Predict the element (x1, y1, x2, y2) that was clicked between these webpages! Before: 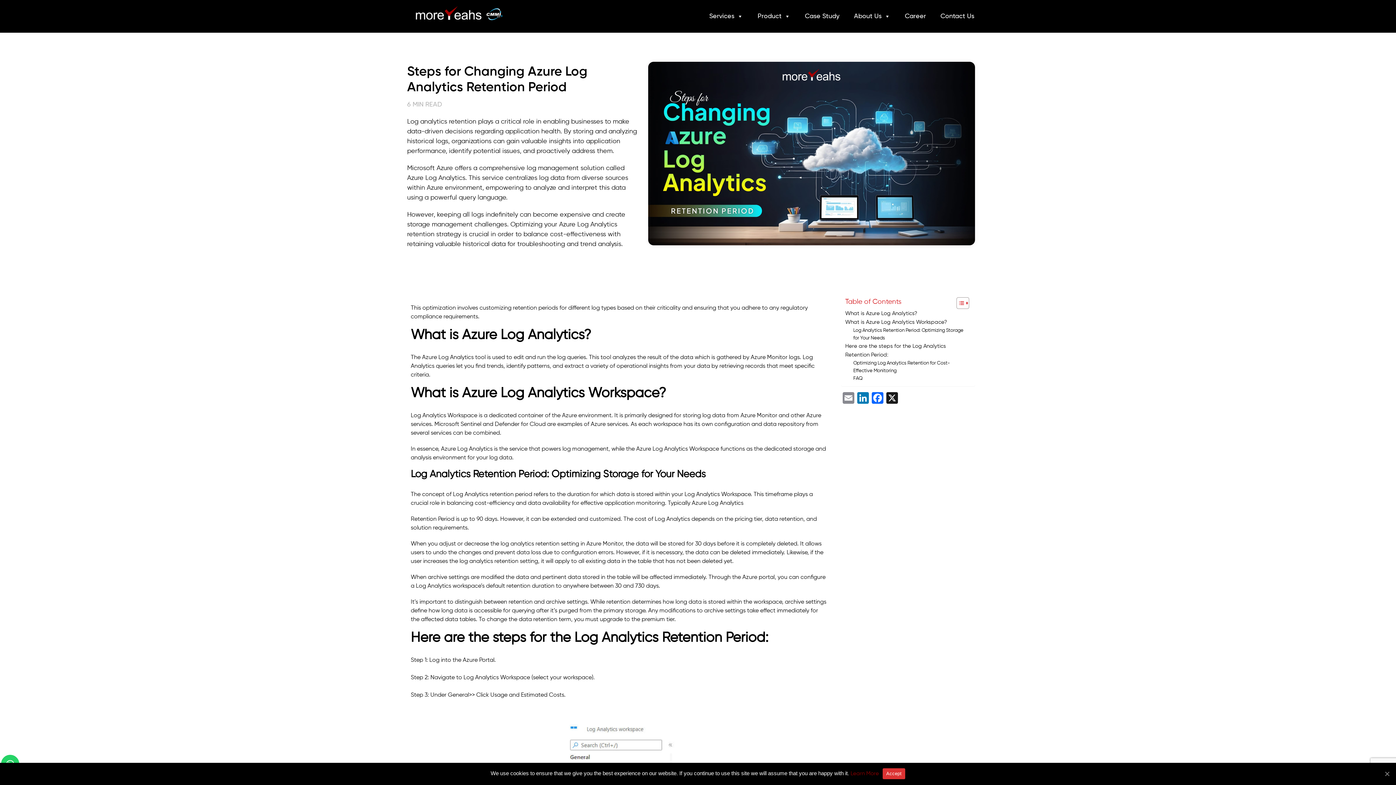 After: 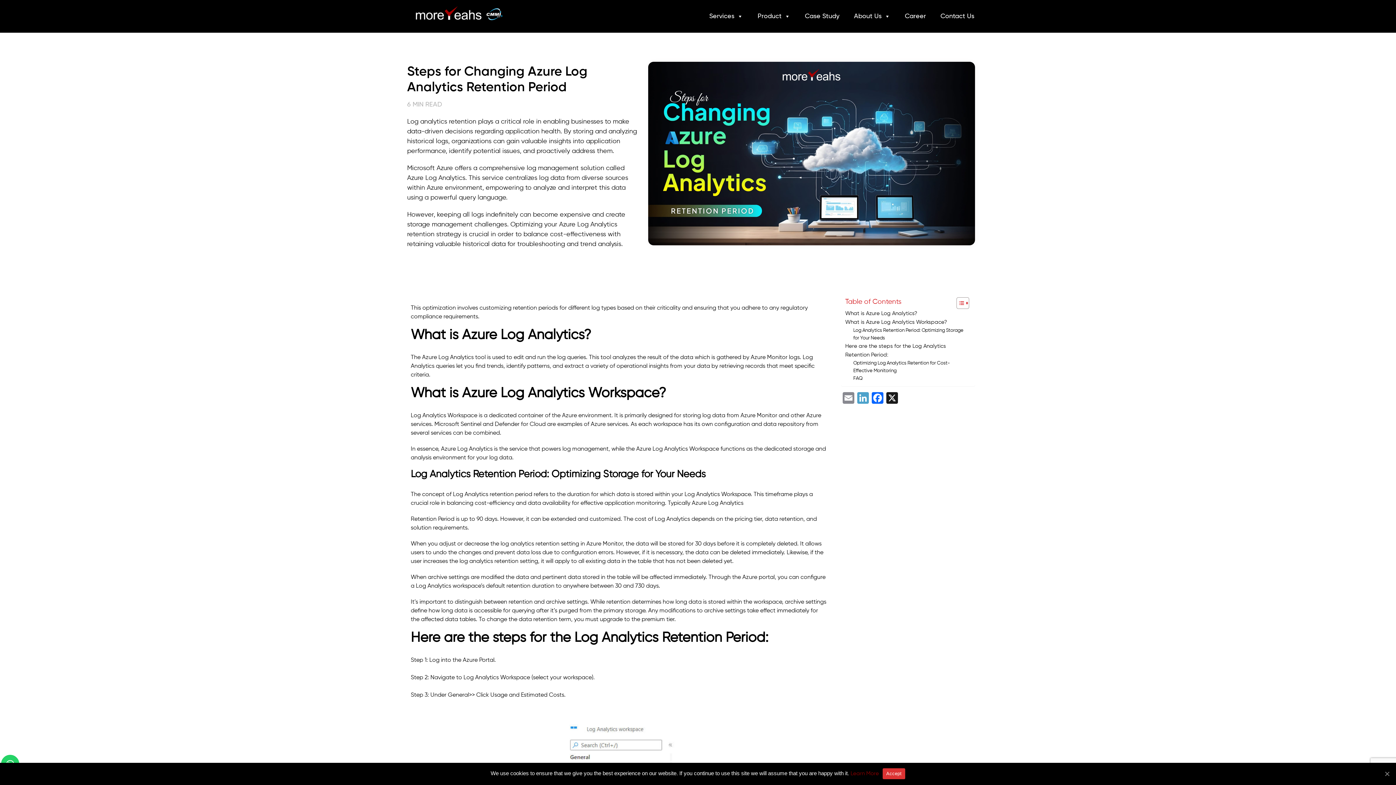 Action: bbox: (856, 392, 870, 406) label: LinkedIn